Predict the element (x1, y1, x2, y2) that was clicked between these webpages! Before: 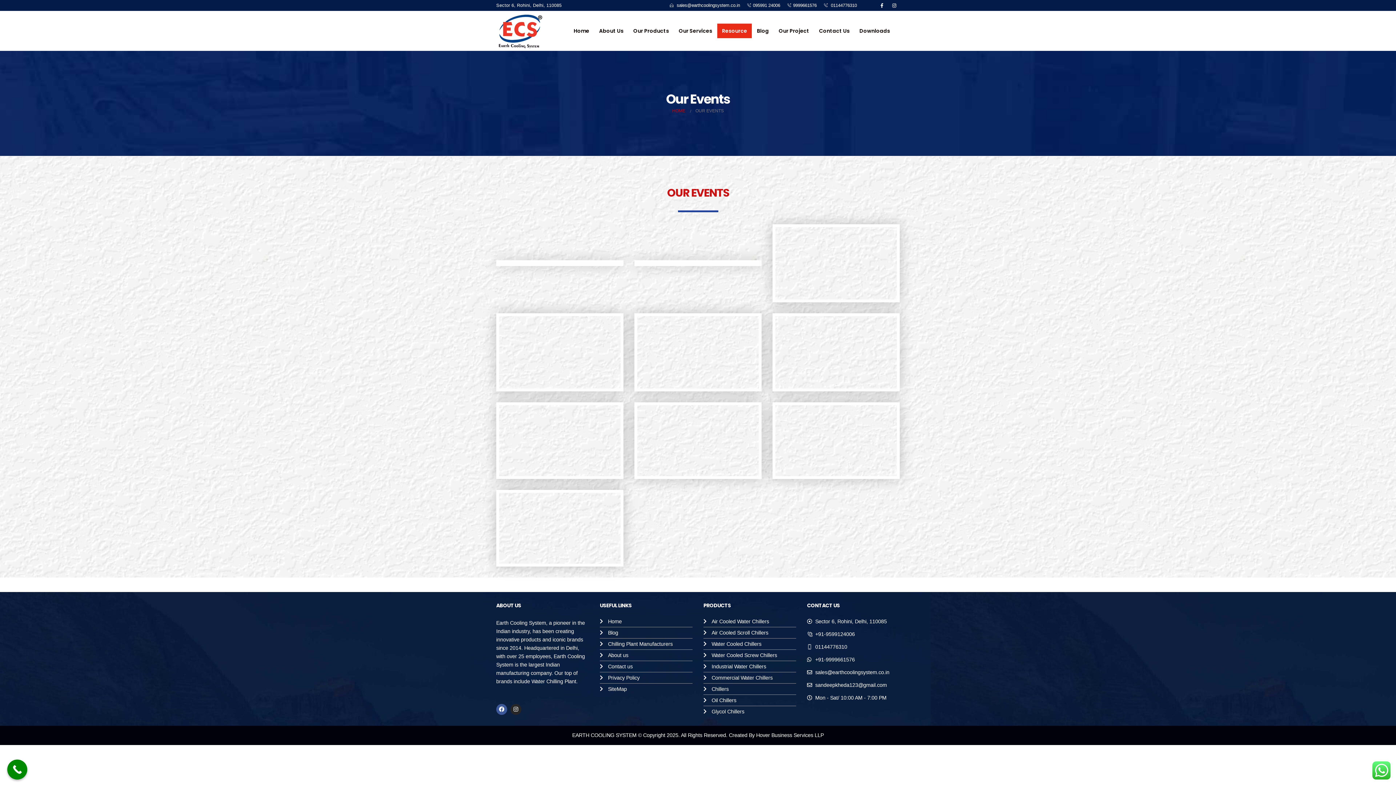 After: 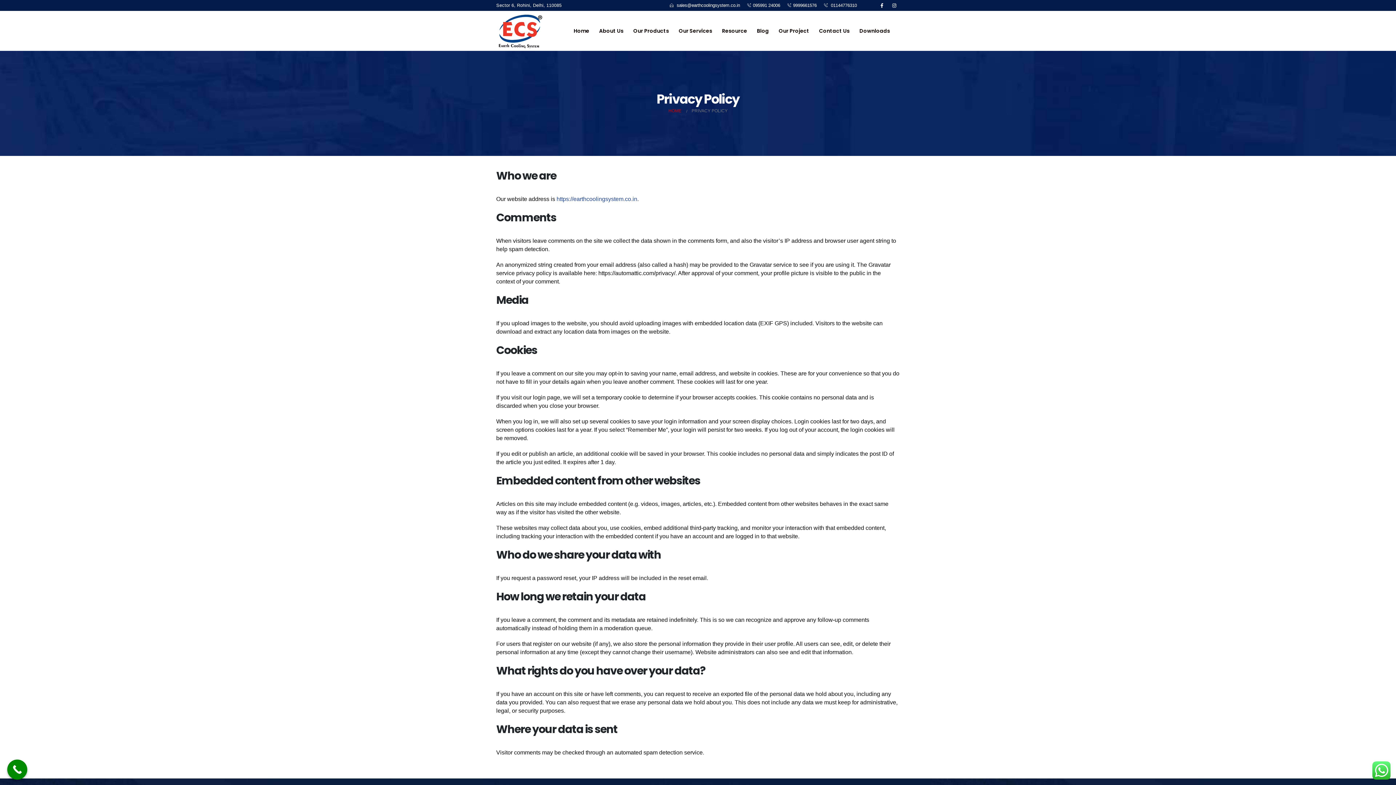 Action: label: Privacy Policy bbox: (600, 675, 692, 680)